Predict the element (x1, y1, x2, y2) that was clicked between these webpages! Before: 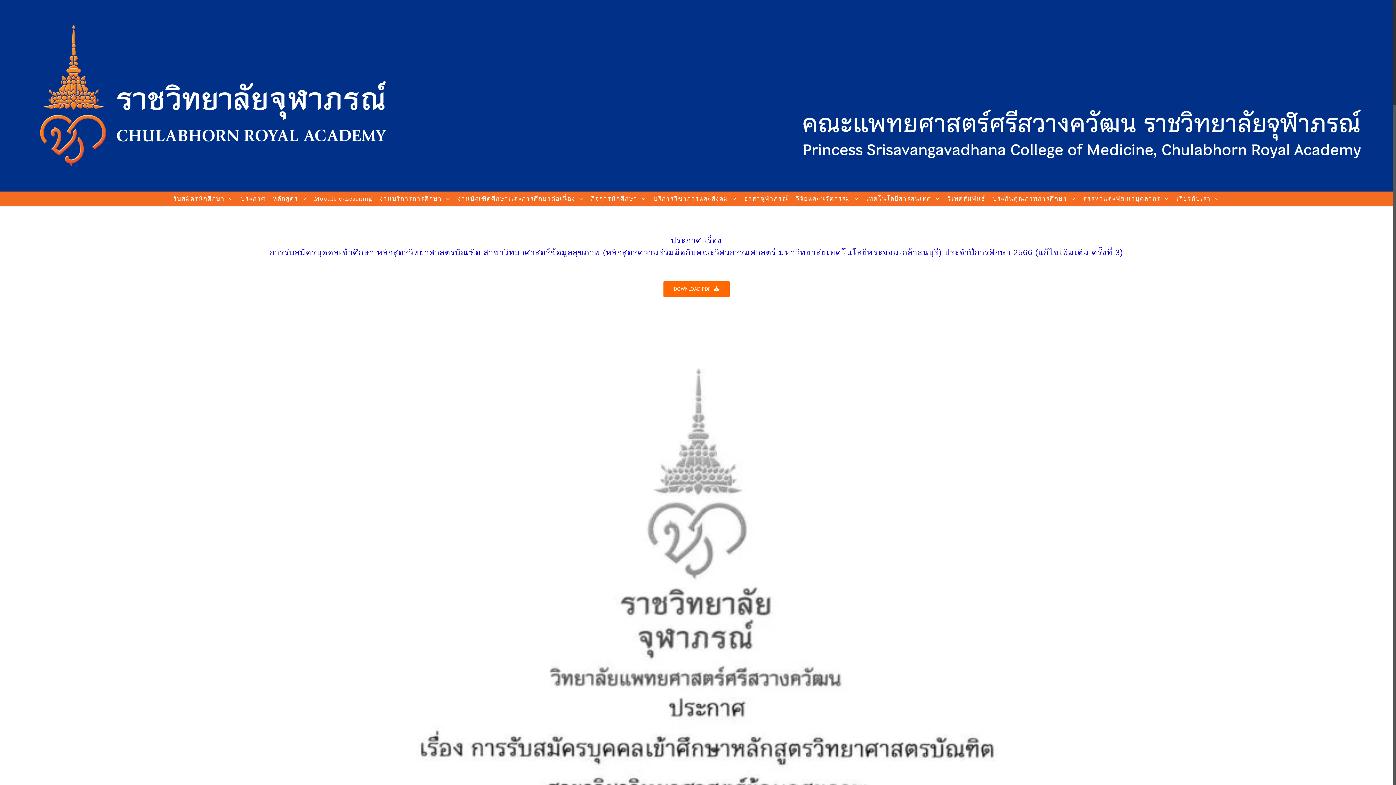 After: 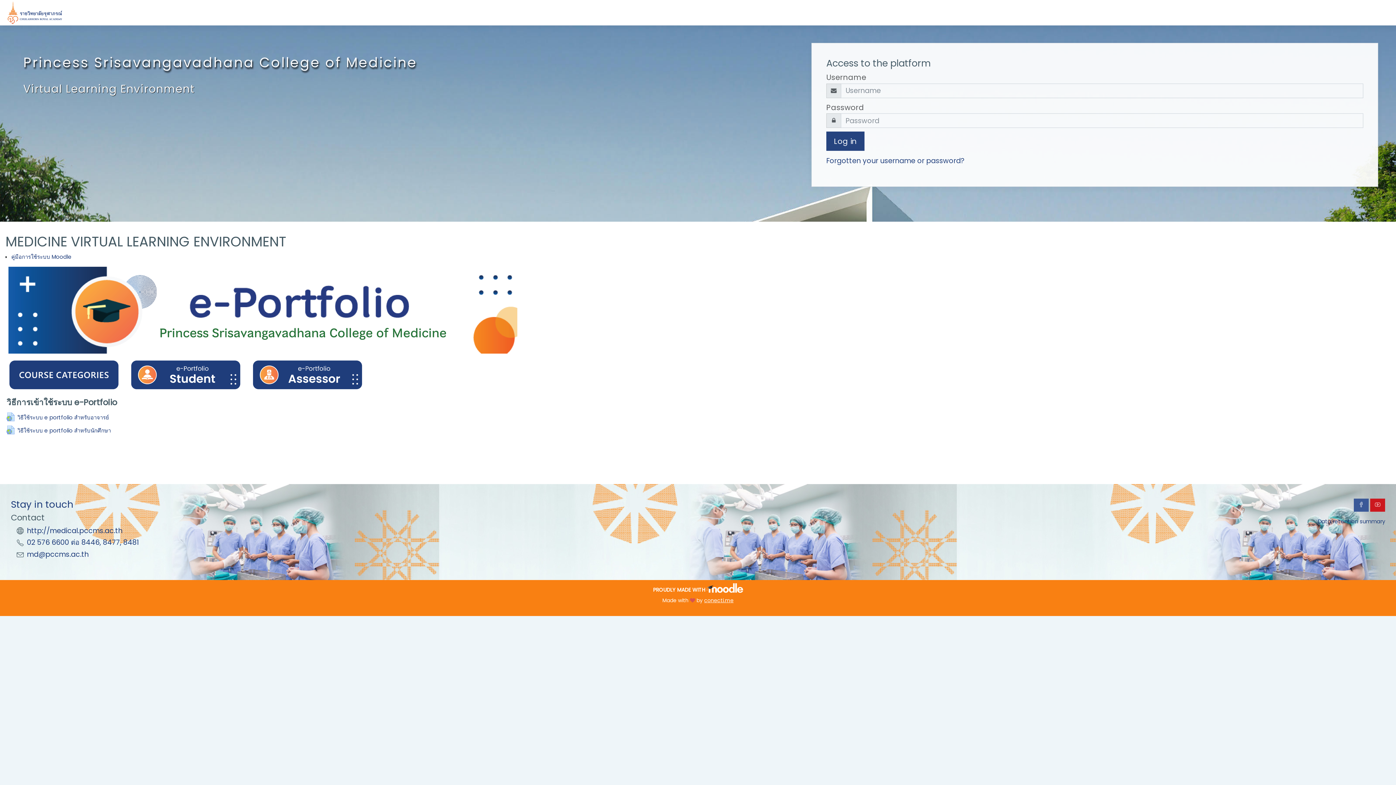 Action: label: Moodle e-Learning bbox: (310, 191, 376, 206)